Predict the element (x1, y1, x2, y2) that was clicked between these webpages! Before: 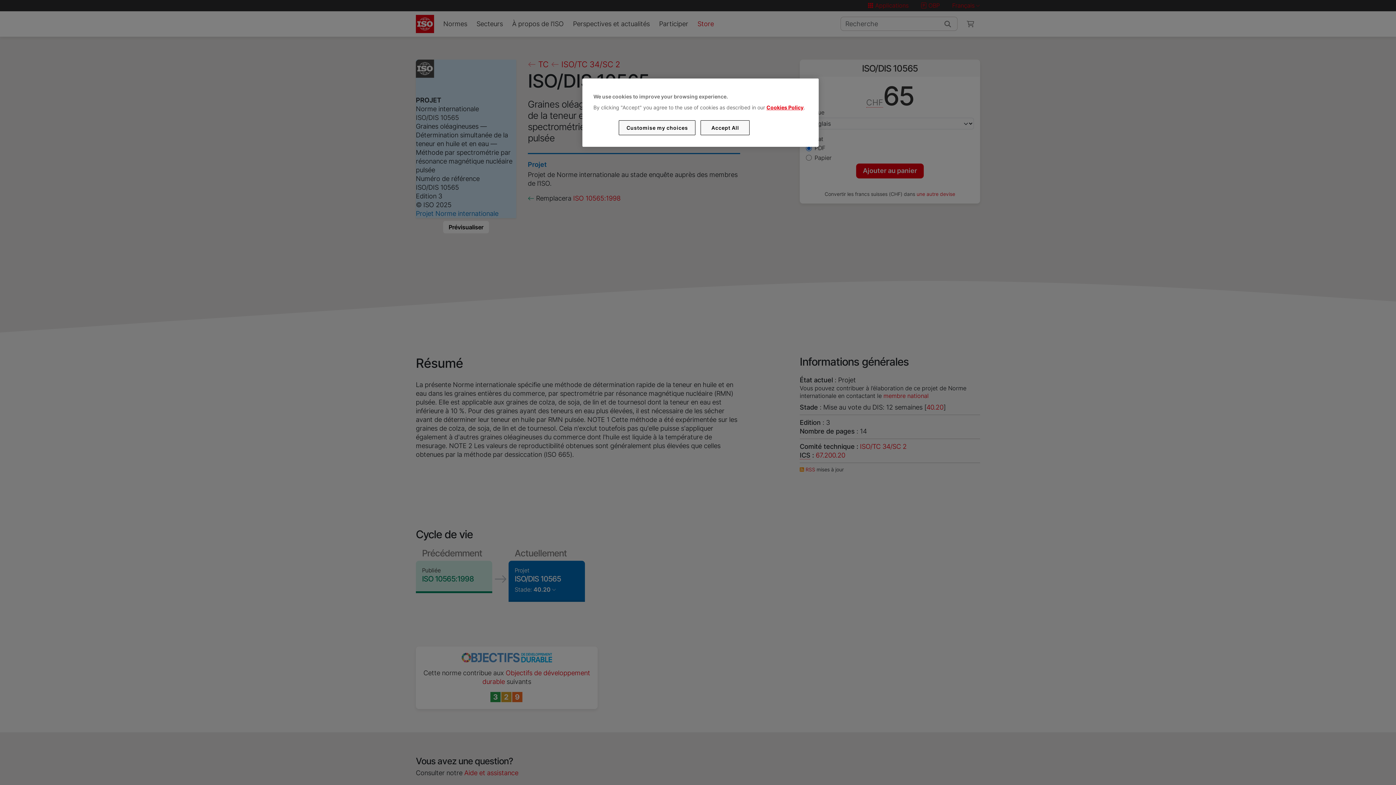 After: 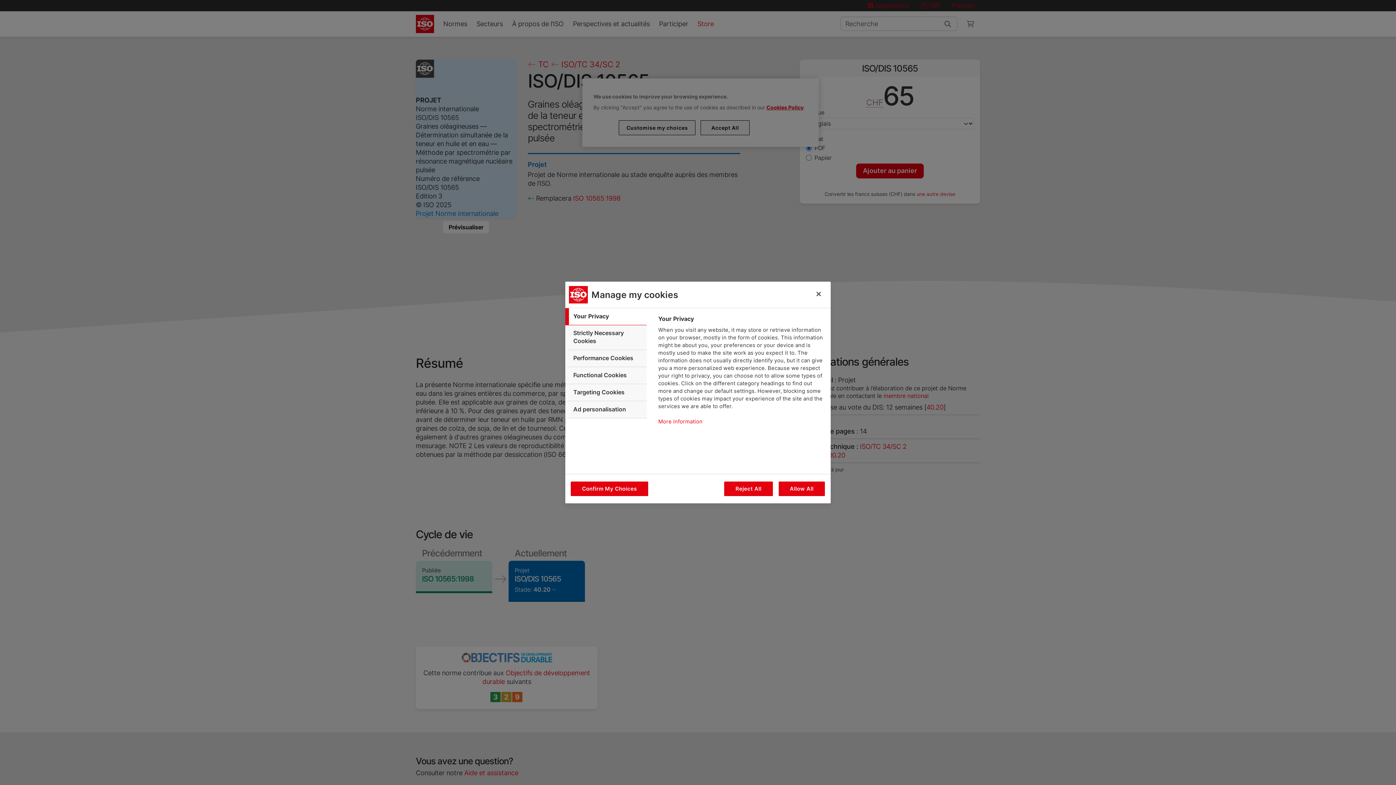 Action: bbox: (619, 120, 695, 135) label: Customise my choices